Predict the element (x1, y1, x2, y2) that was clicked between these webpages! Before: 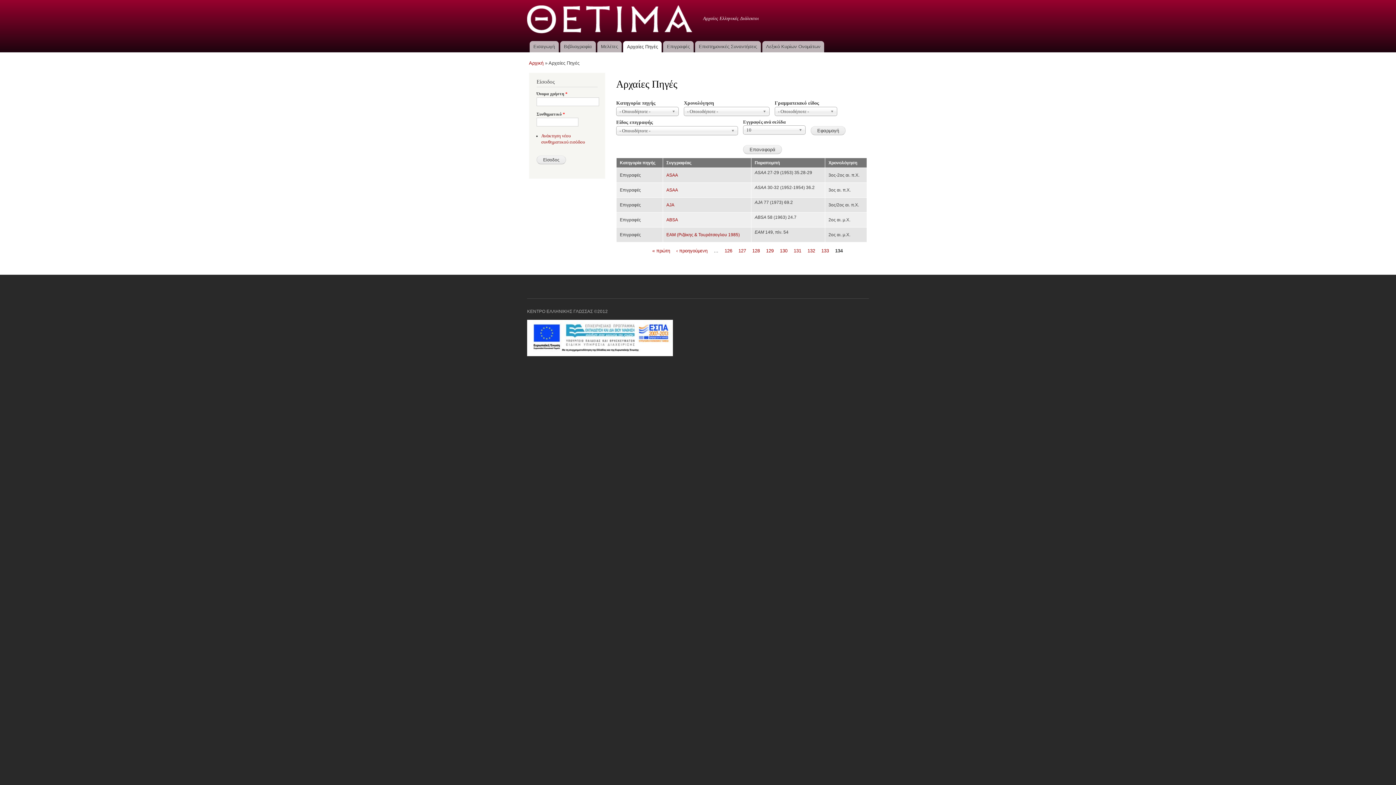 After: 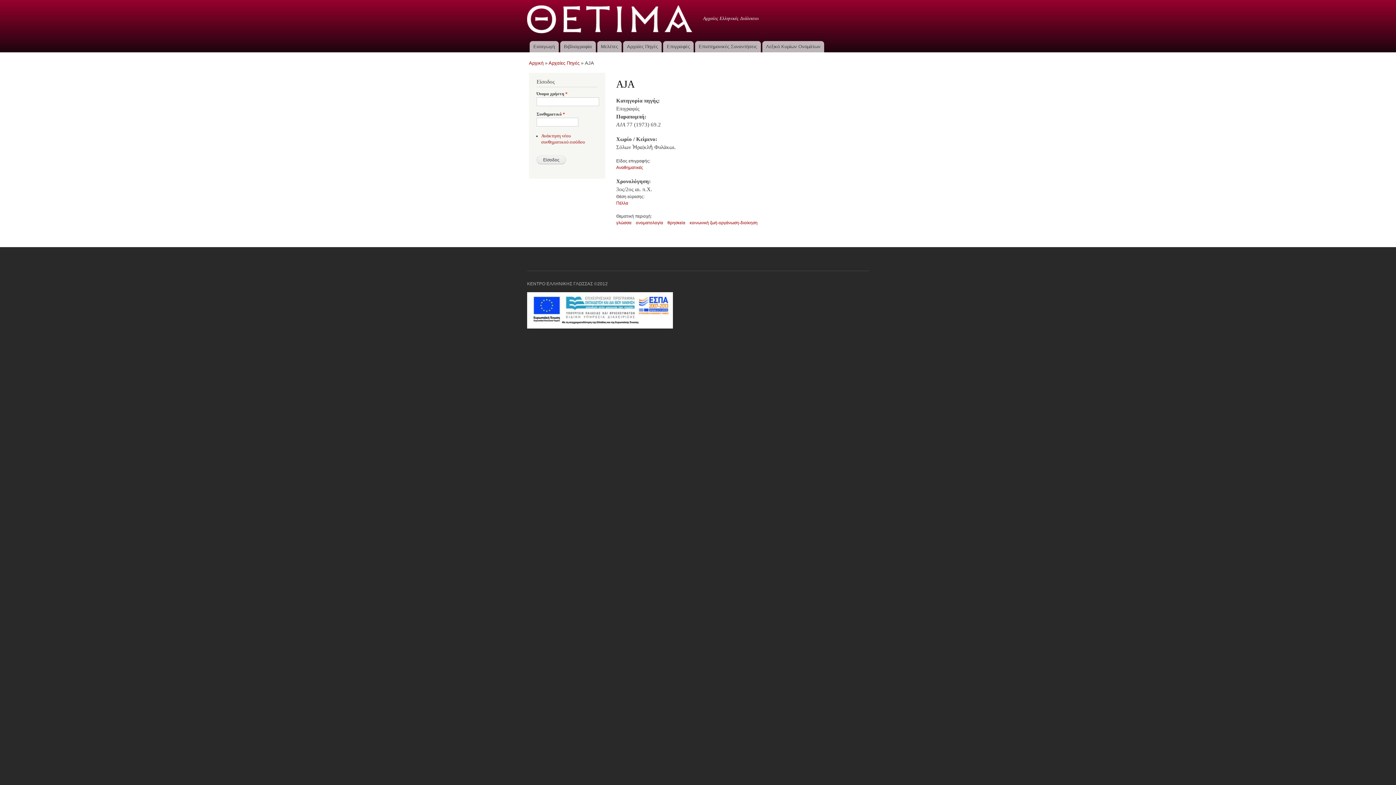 Action: label: AJA bbox: (666, 202, 674, 207)